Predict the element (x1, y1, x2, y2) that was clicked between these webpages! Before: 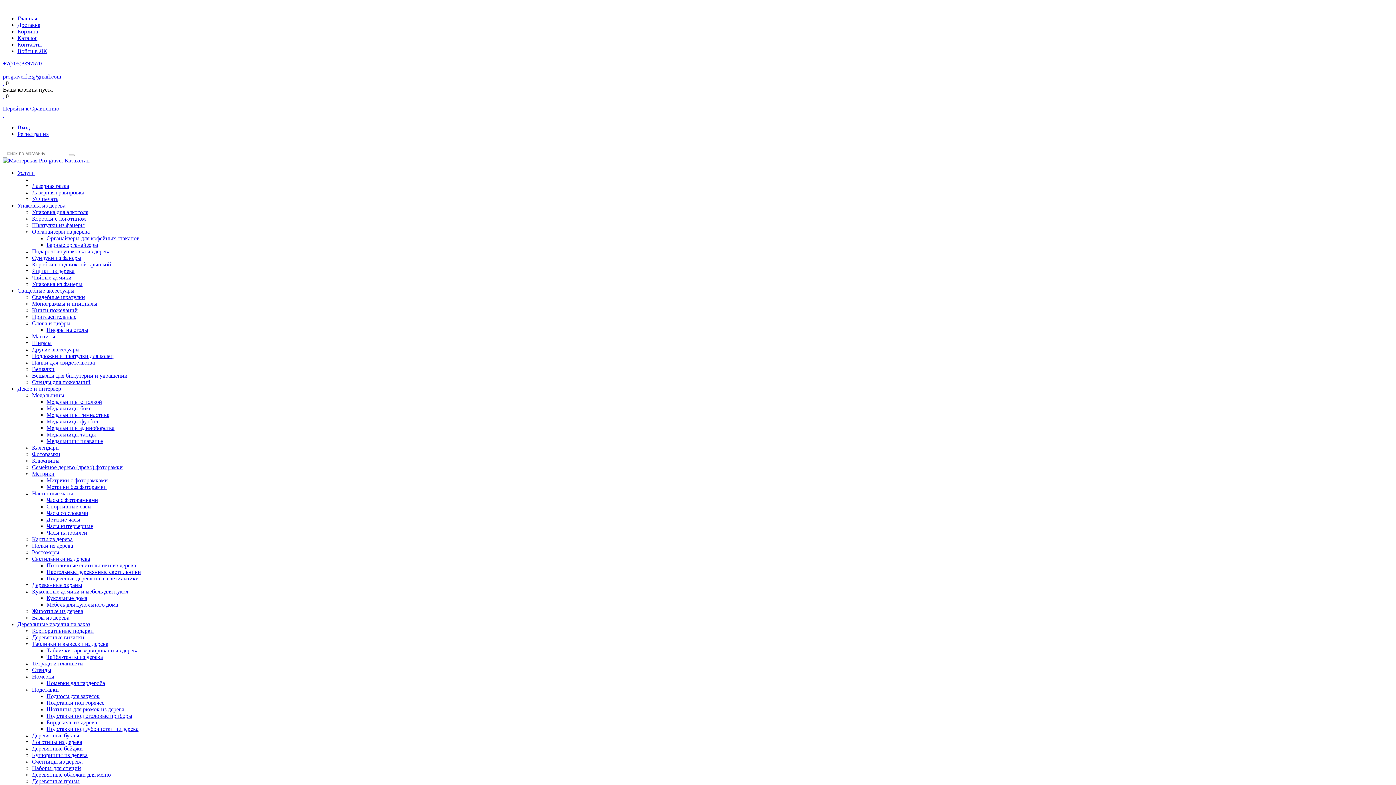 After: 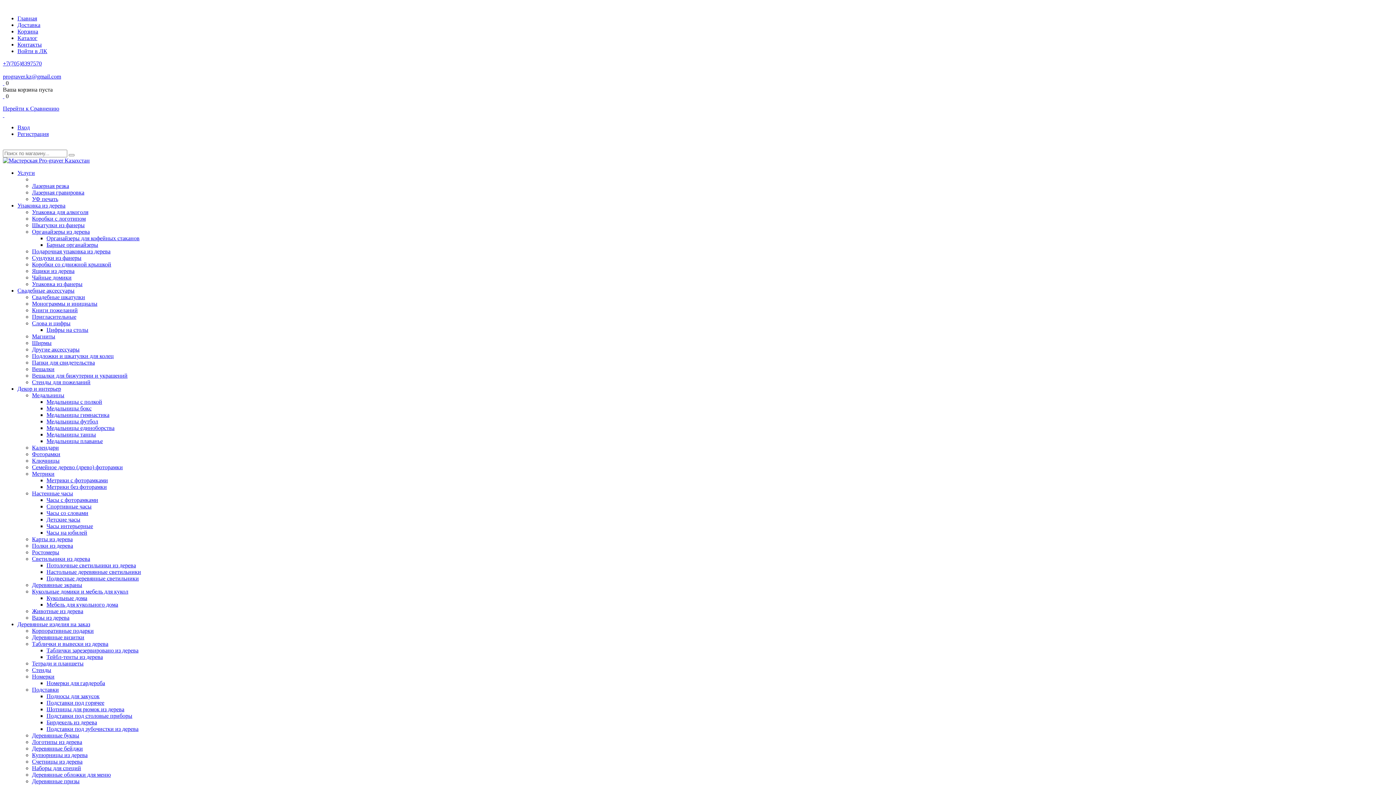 Action: label: Номерки для гардероба bbox: (46, 680, 105, 686)